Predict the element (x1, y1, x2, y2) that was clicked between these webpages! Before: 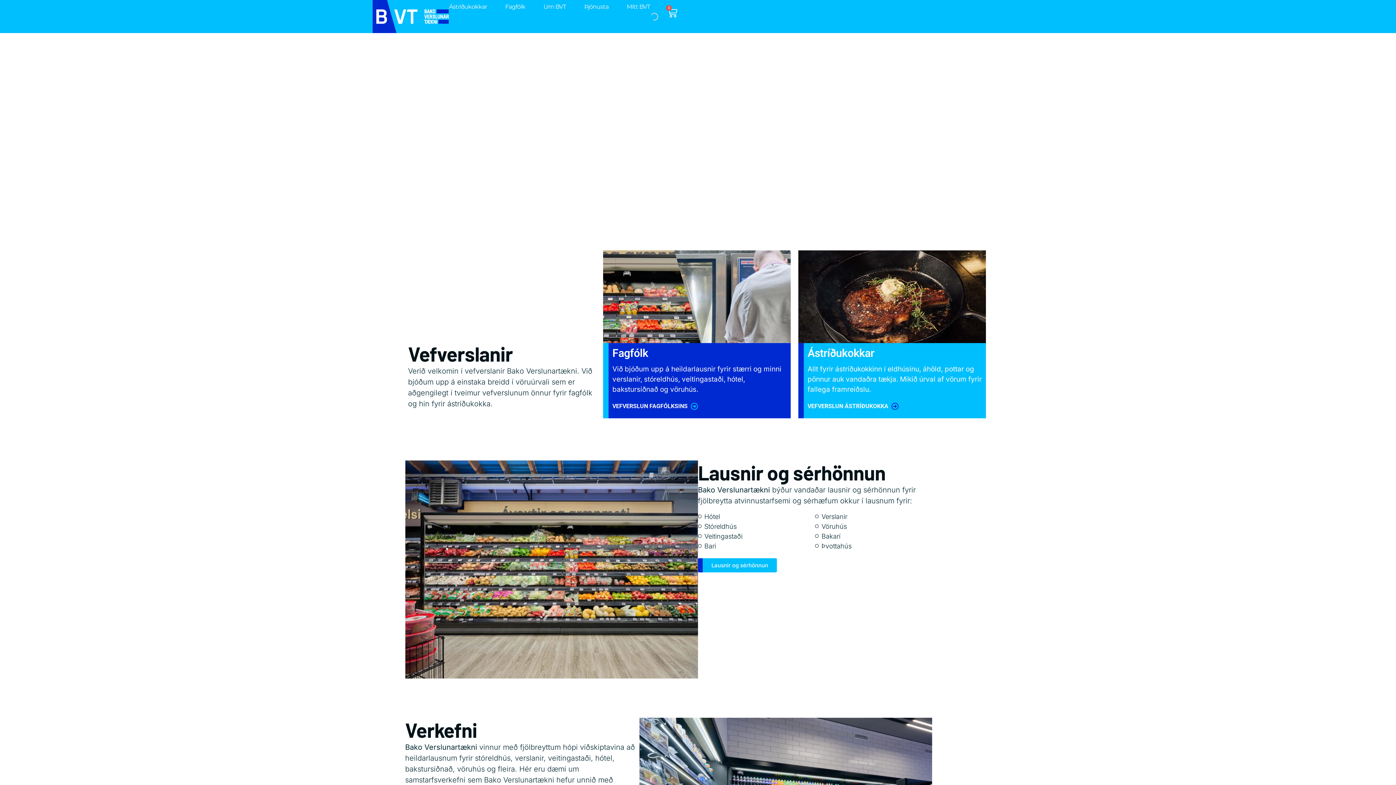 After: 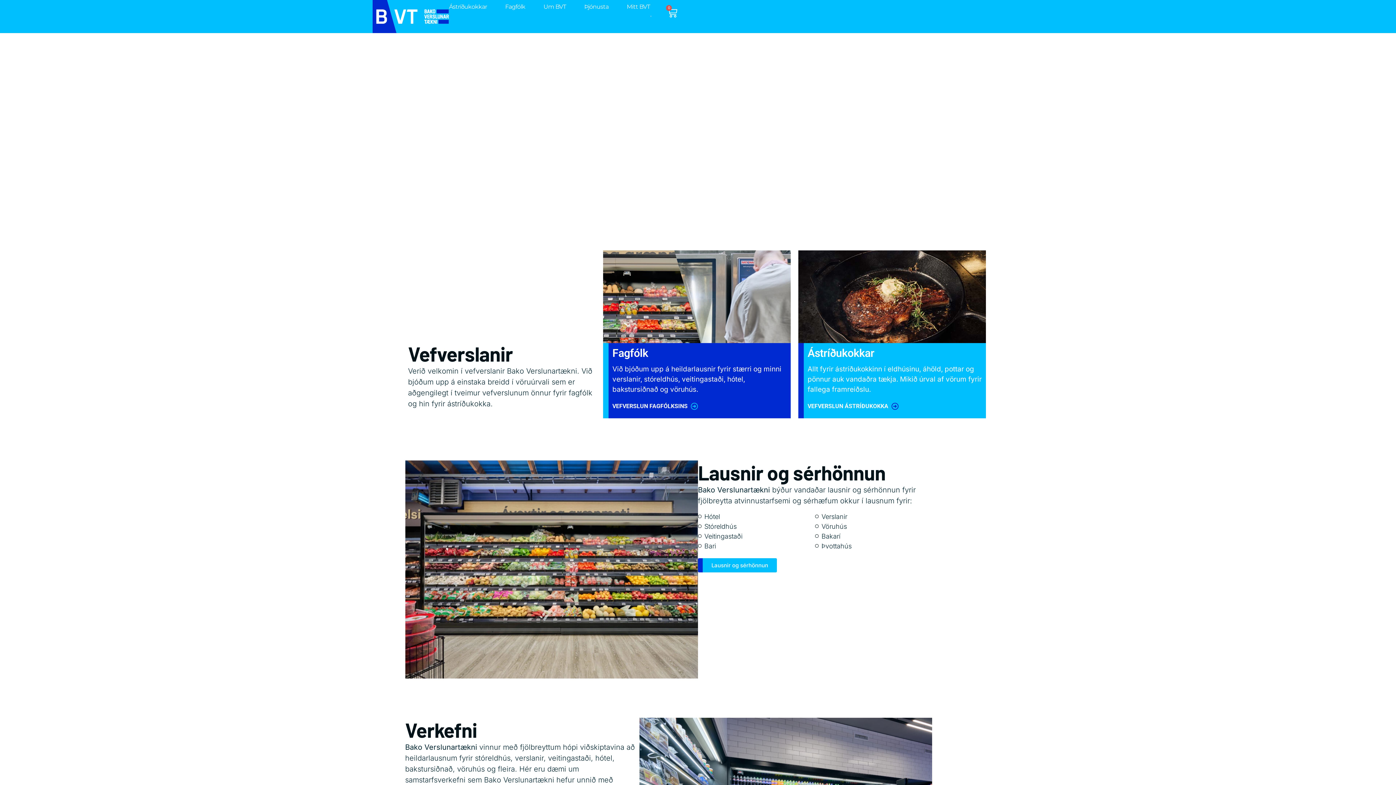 Action: bbox: (372, 0, 449, 33)